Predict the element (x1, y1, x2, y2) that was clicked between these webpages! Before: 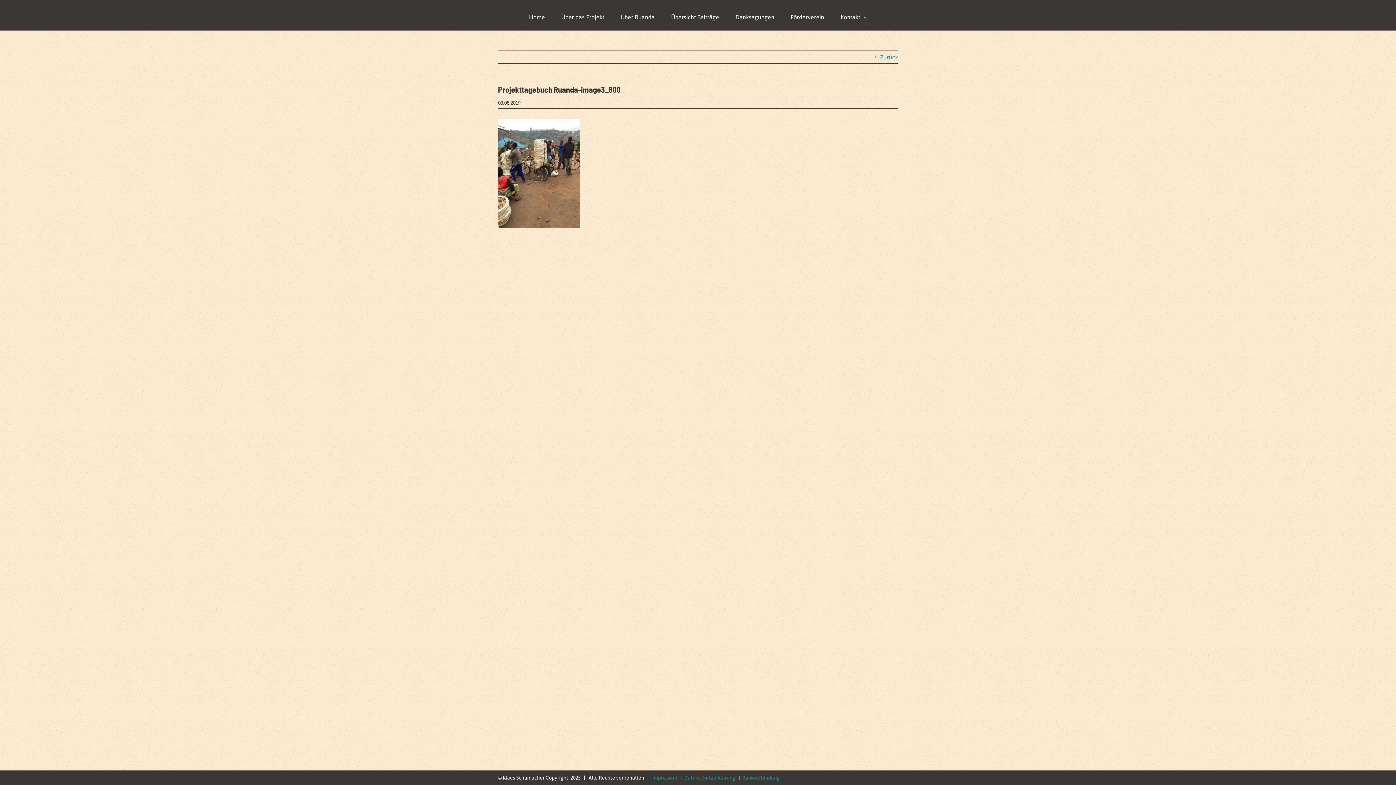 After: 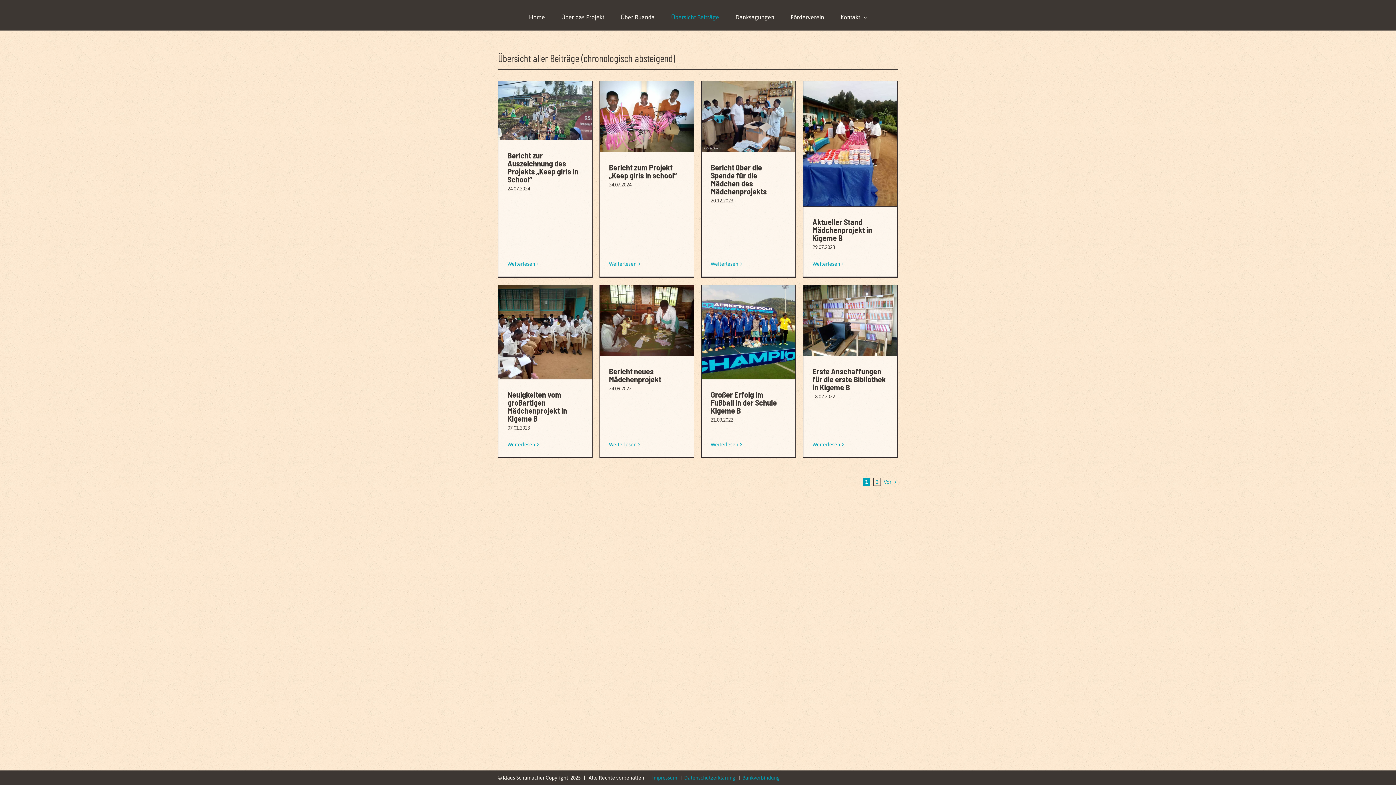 Action: label: Übersicht Beiträge bbox: (671, 1, 719, 32)